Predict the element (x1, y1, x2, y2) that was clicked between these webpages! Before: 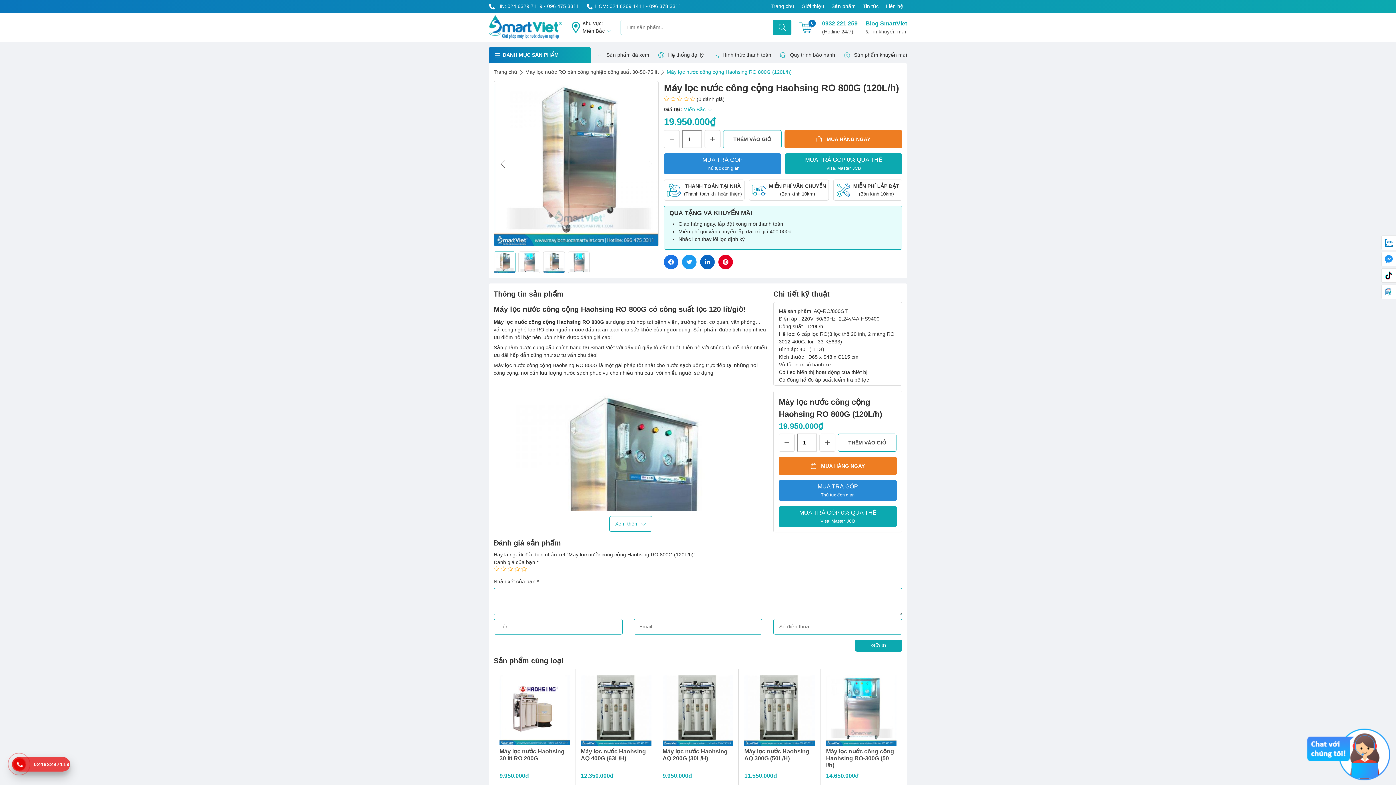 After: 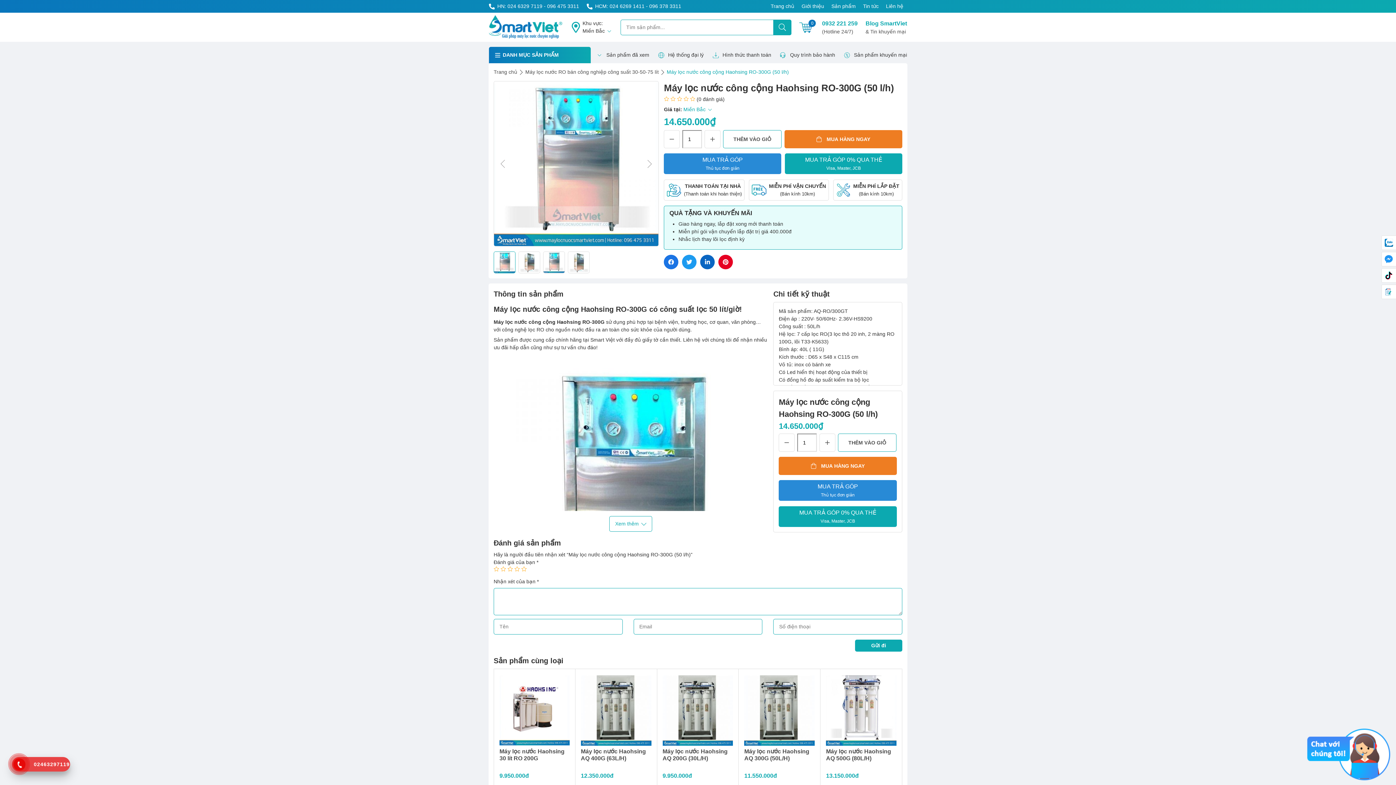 Action: label: Máy lọc nước công cộng Haohsing RO-300G (50 l/h) bbox: (826, 748, 894, 768)